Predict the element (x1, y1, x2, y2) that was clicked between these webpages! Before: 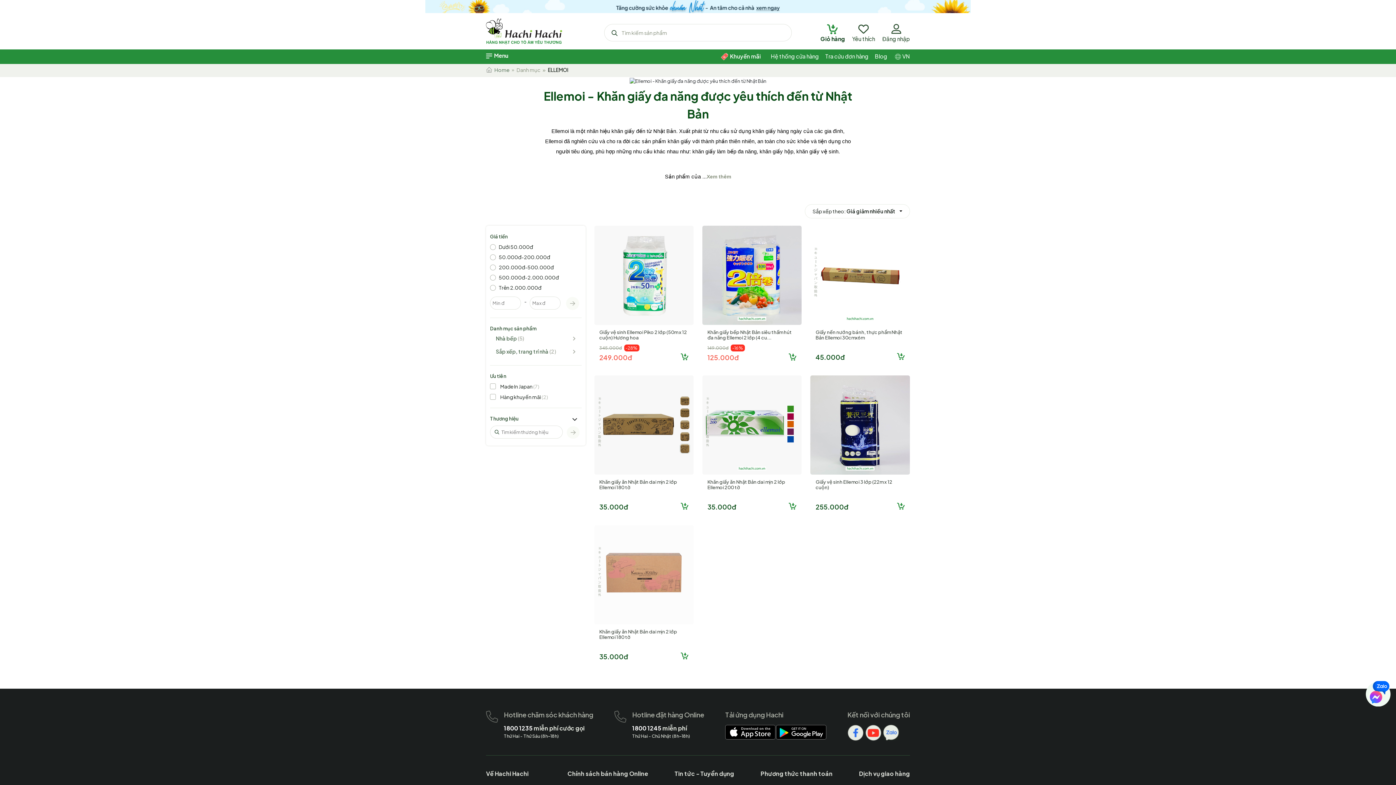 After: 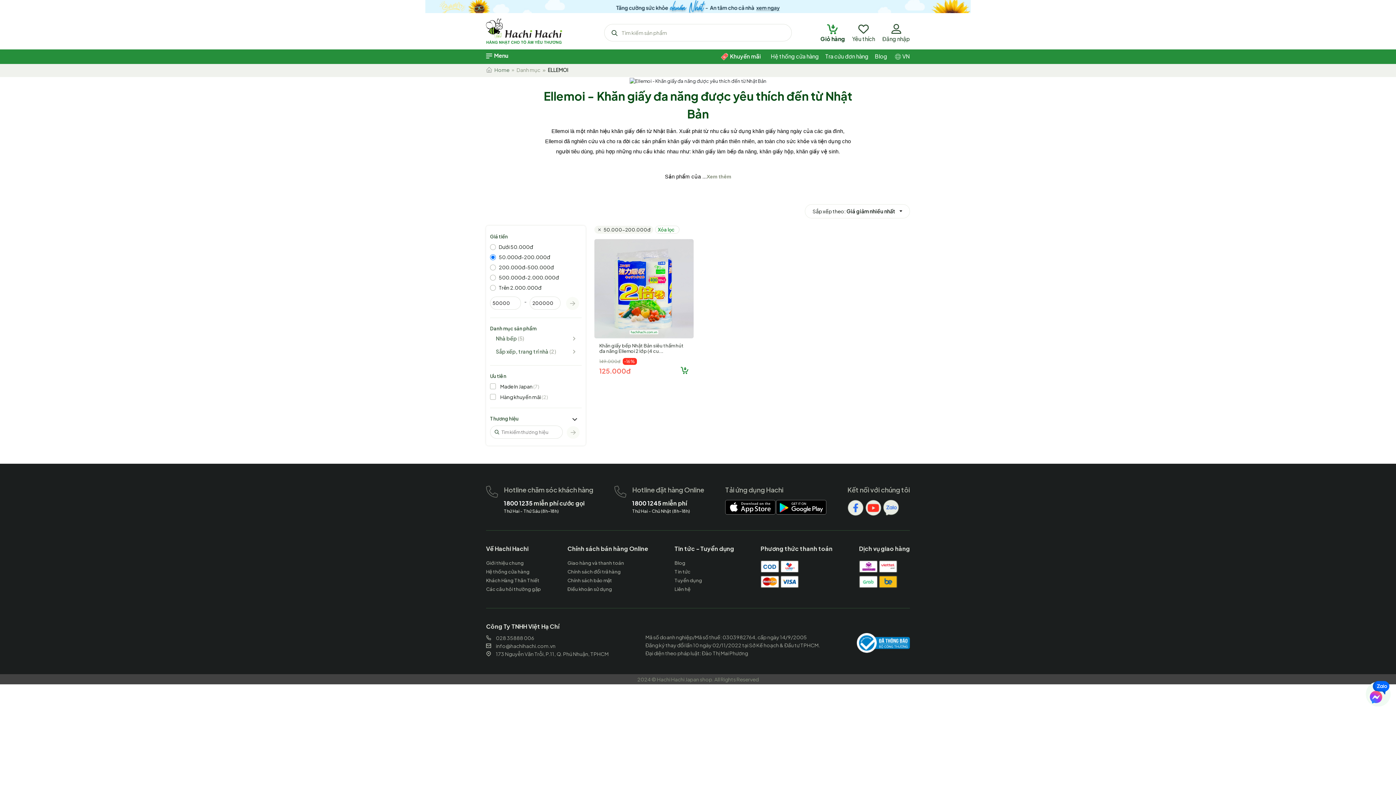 Action: bbox: (490, 253, 581, 260) label: 50.000đ-200.000đ